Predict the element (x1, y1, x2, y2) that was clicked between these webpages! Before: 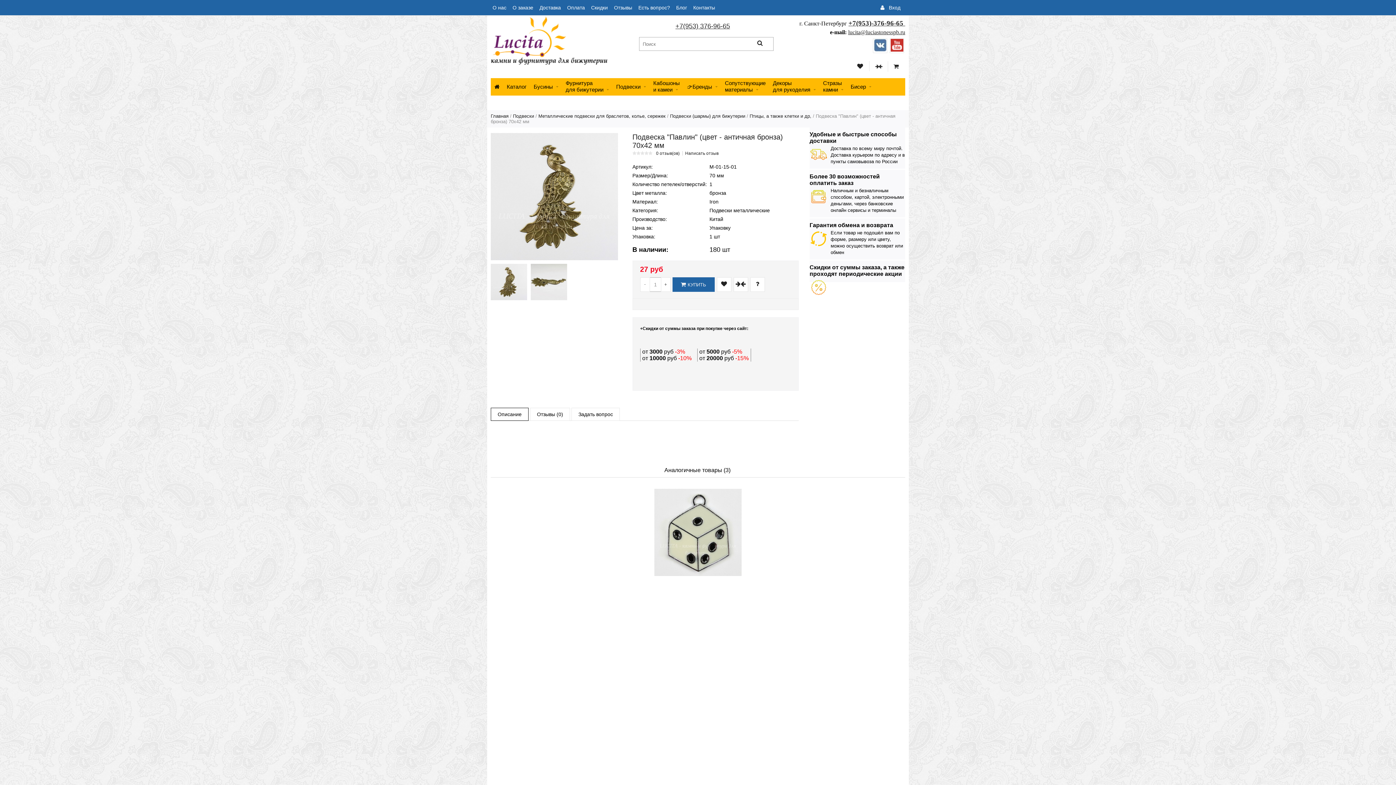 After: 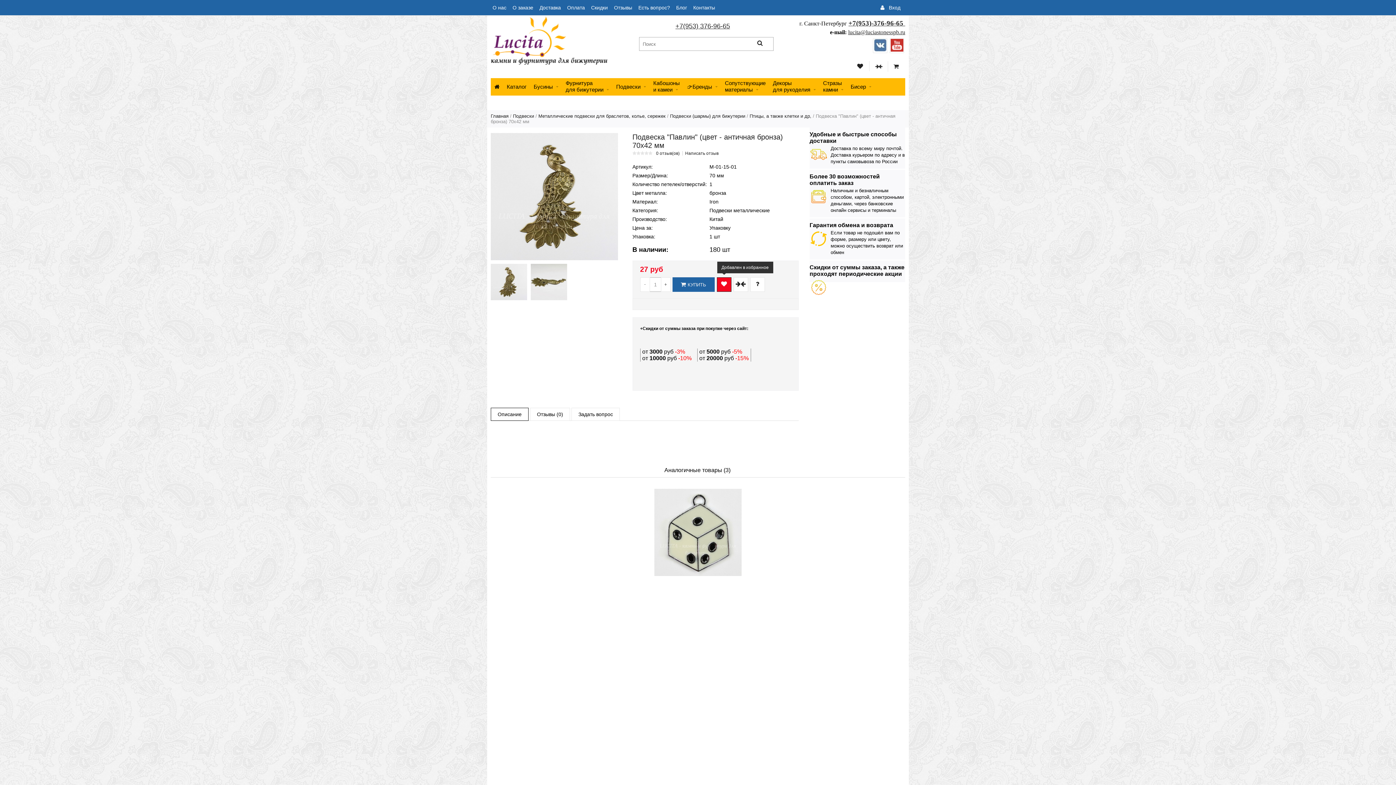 Action: bbox: (716, 277, 731, 292)